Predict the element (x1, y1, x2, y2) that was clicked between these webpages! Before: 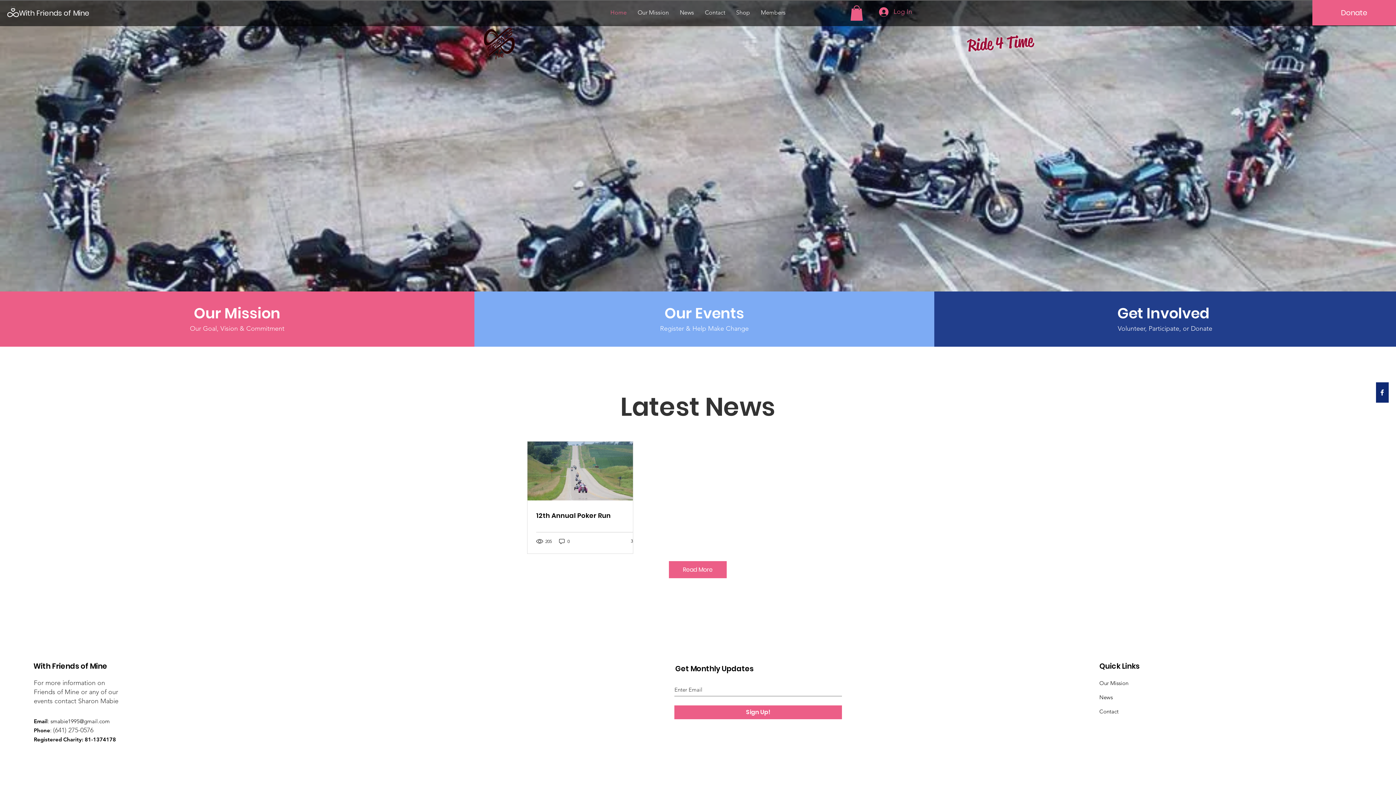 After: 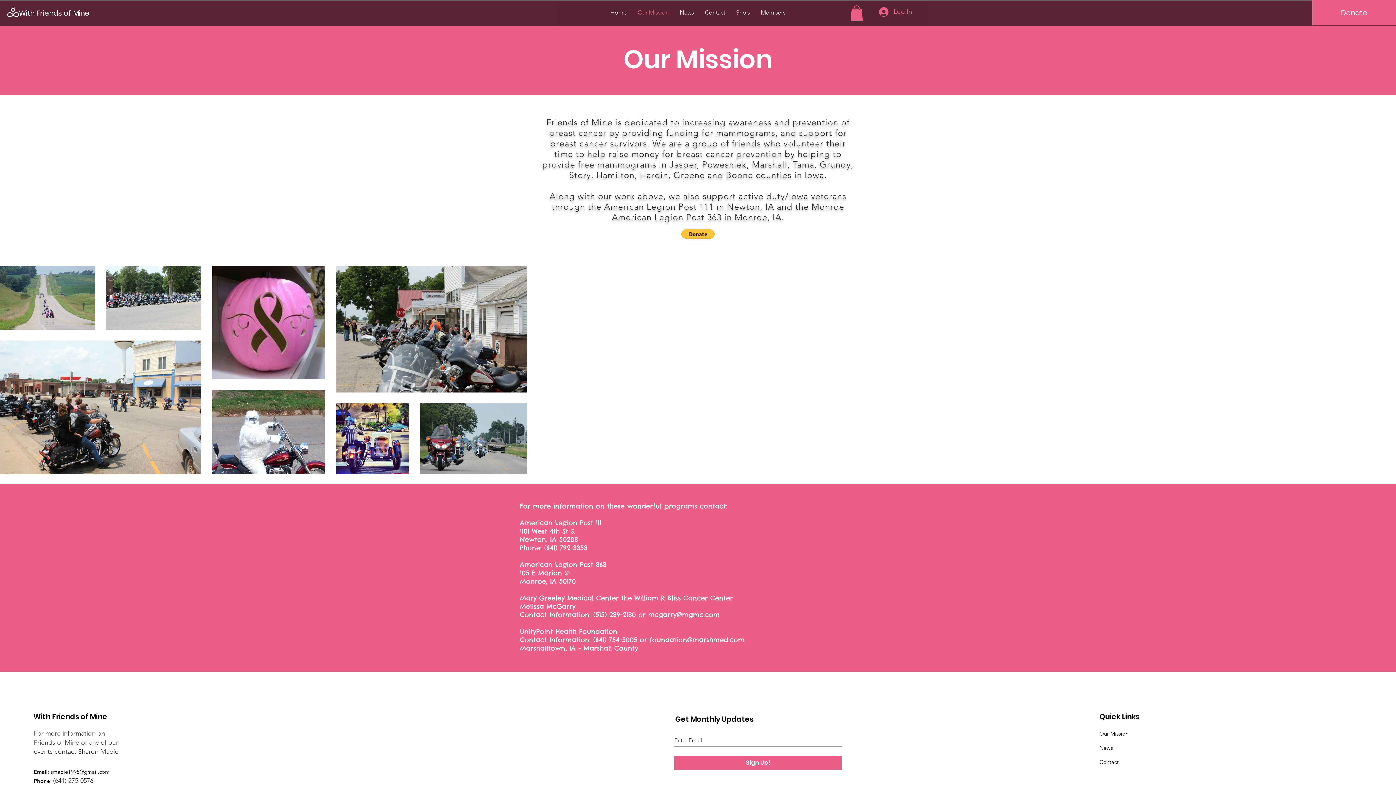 Action: label: Donate bbox: (1312, 0, 1396, 25)